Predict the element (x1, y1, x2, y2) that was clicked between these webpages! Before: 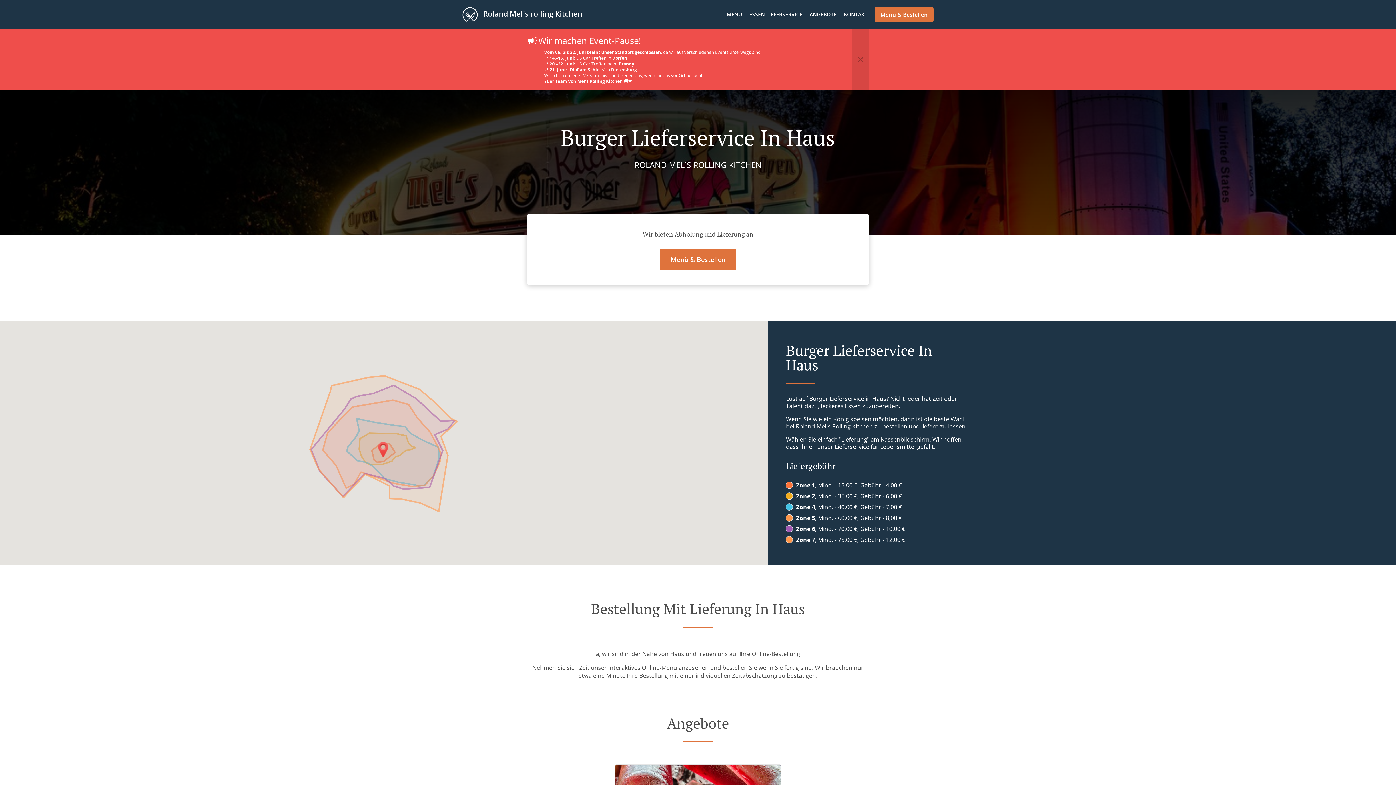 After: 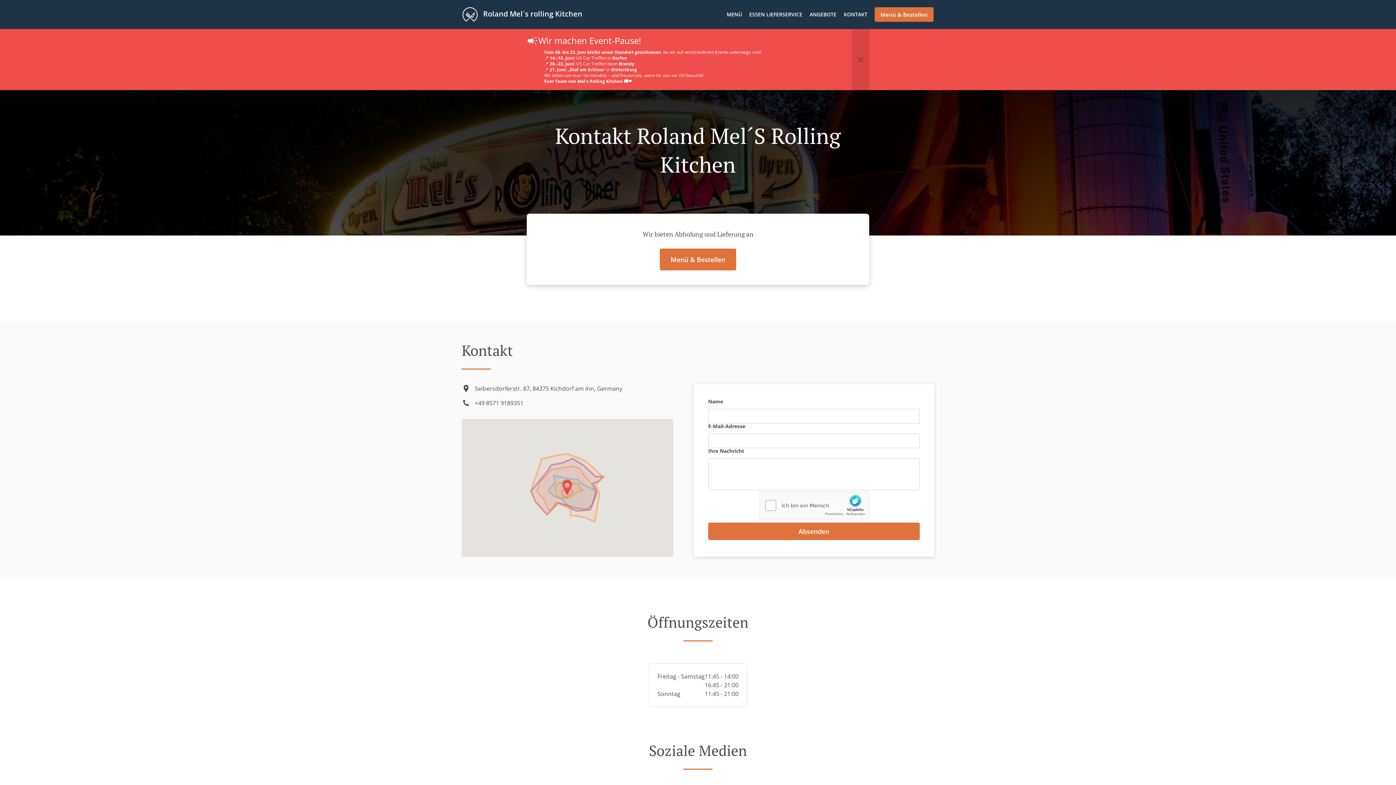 Action: bbox: (844, 10, 867, 17) label: KONTAKT